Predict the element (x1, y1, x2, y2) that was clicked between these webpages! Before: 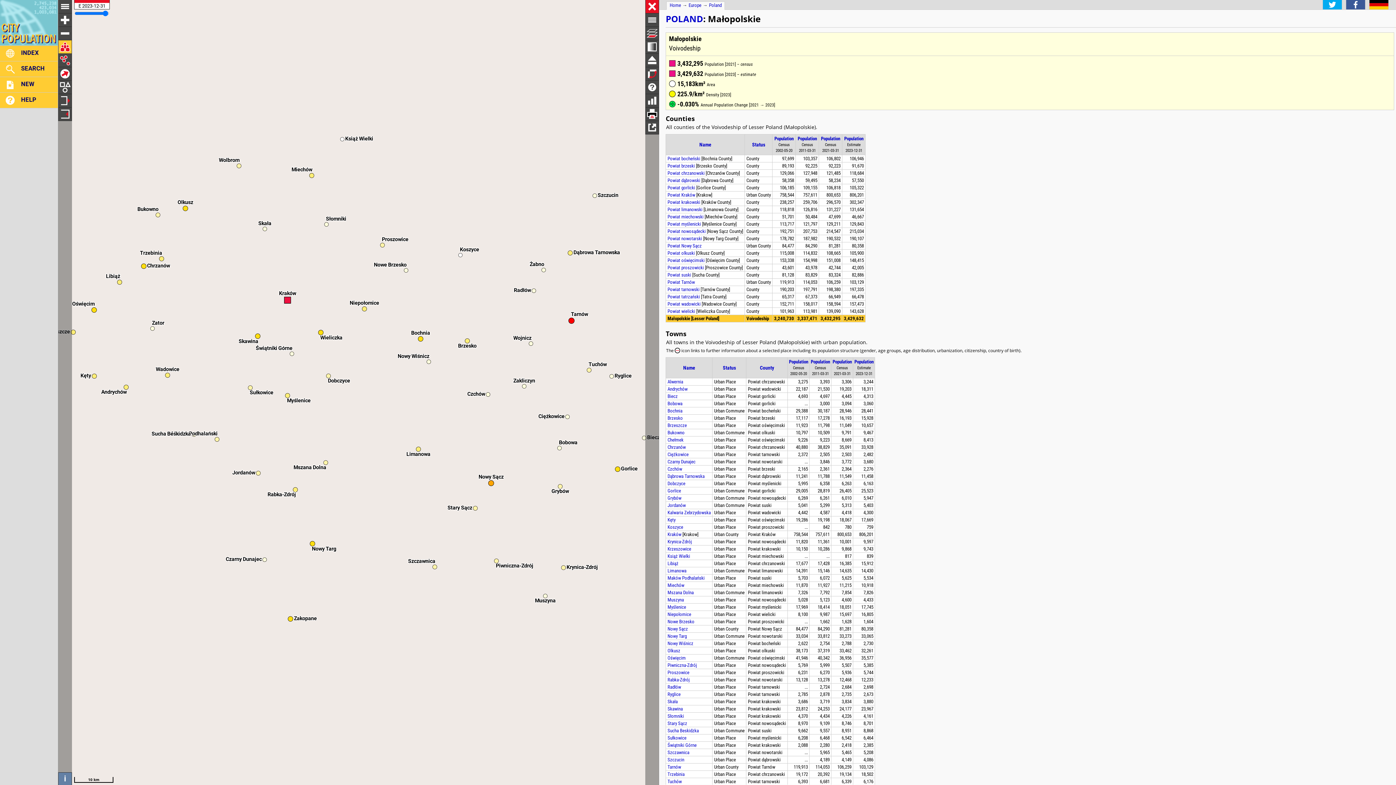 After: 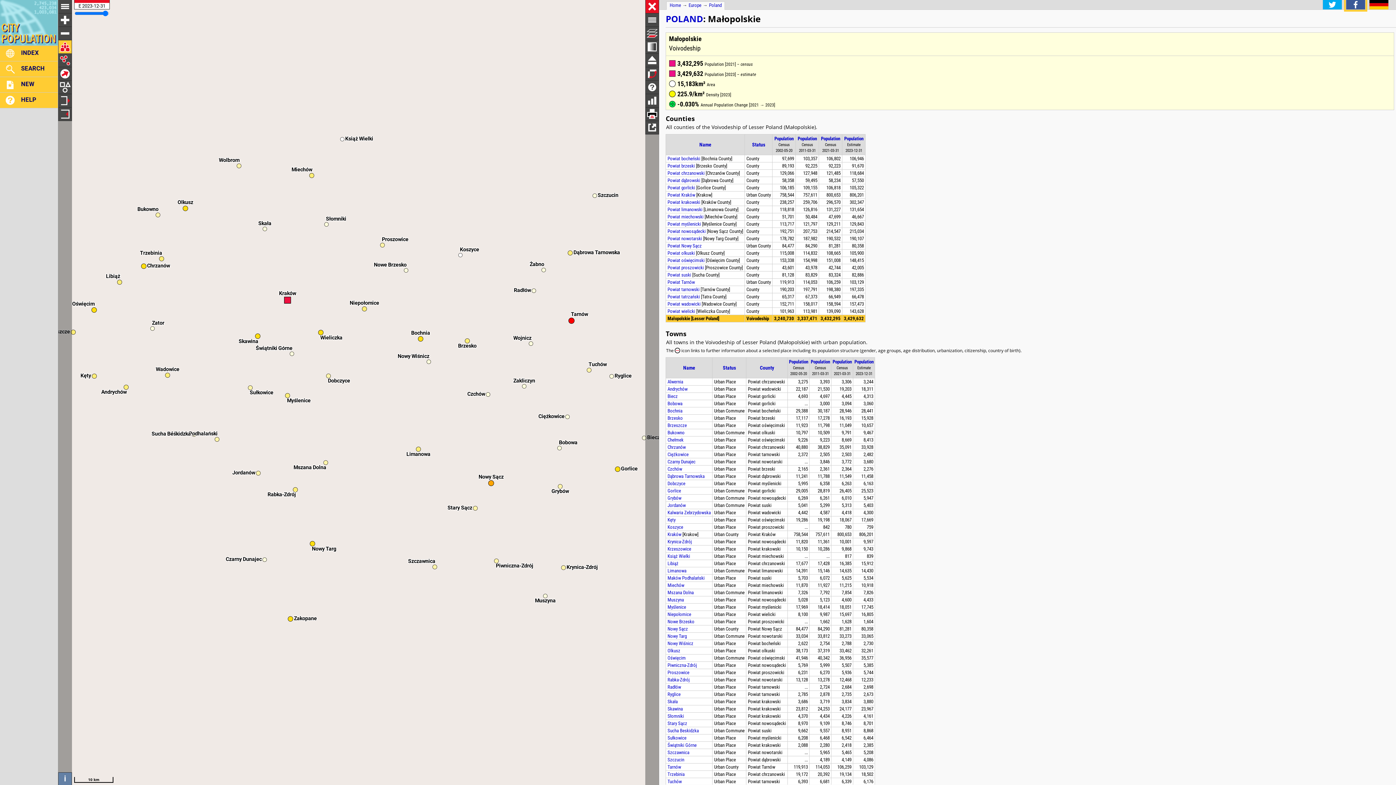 Action: bbox: (1346, 4, 1365, 11)